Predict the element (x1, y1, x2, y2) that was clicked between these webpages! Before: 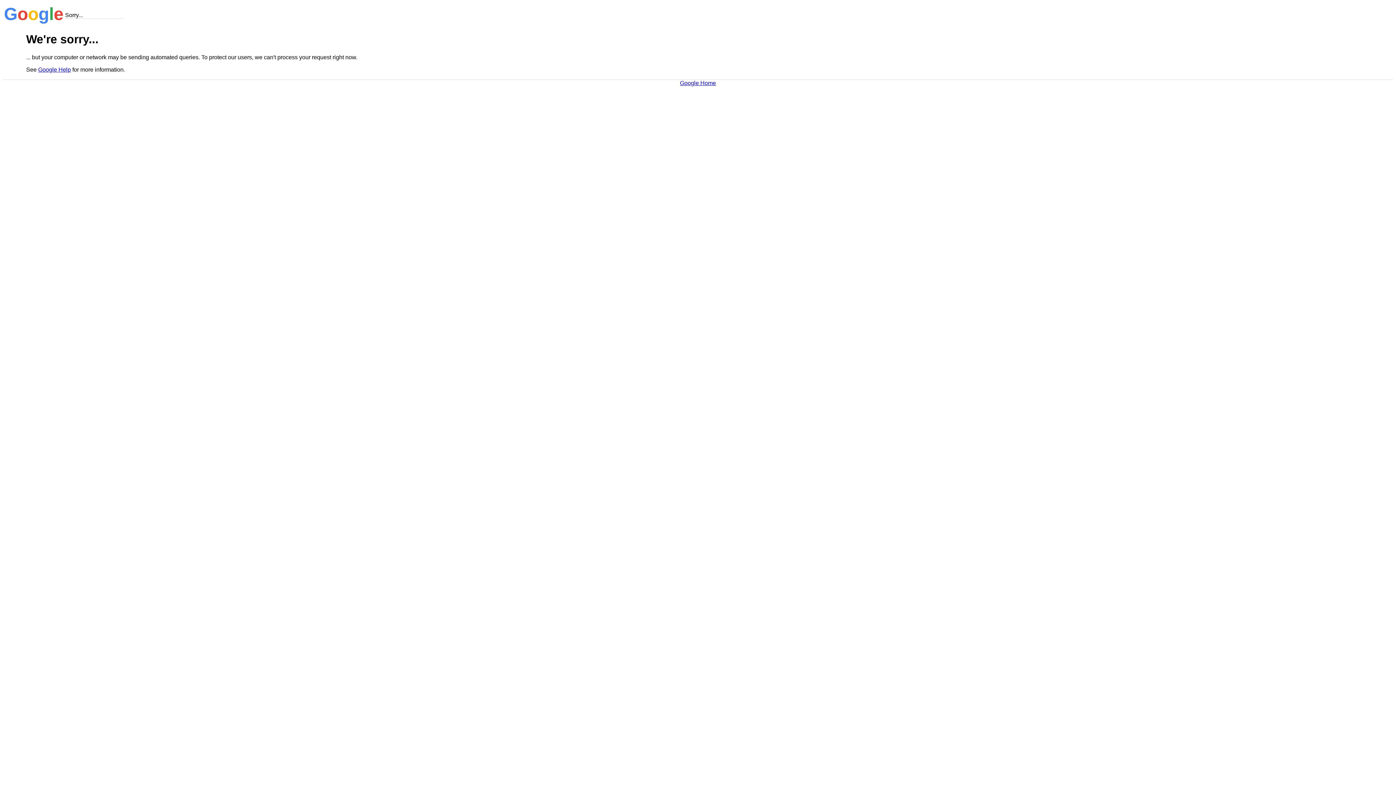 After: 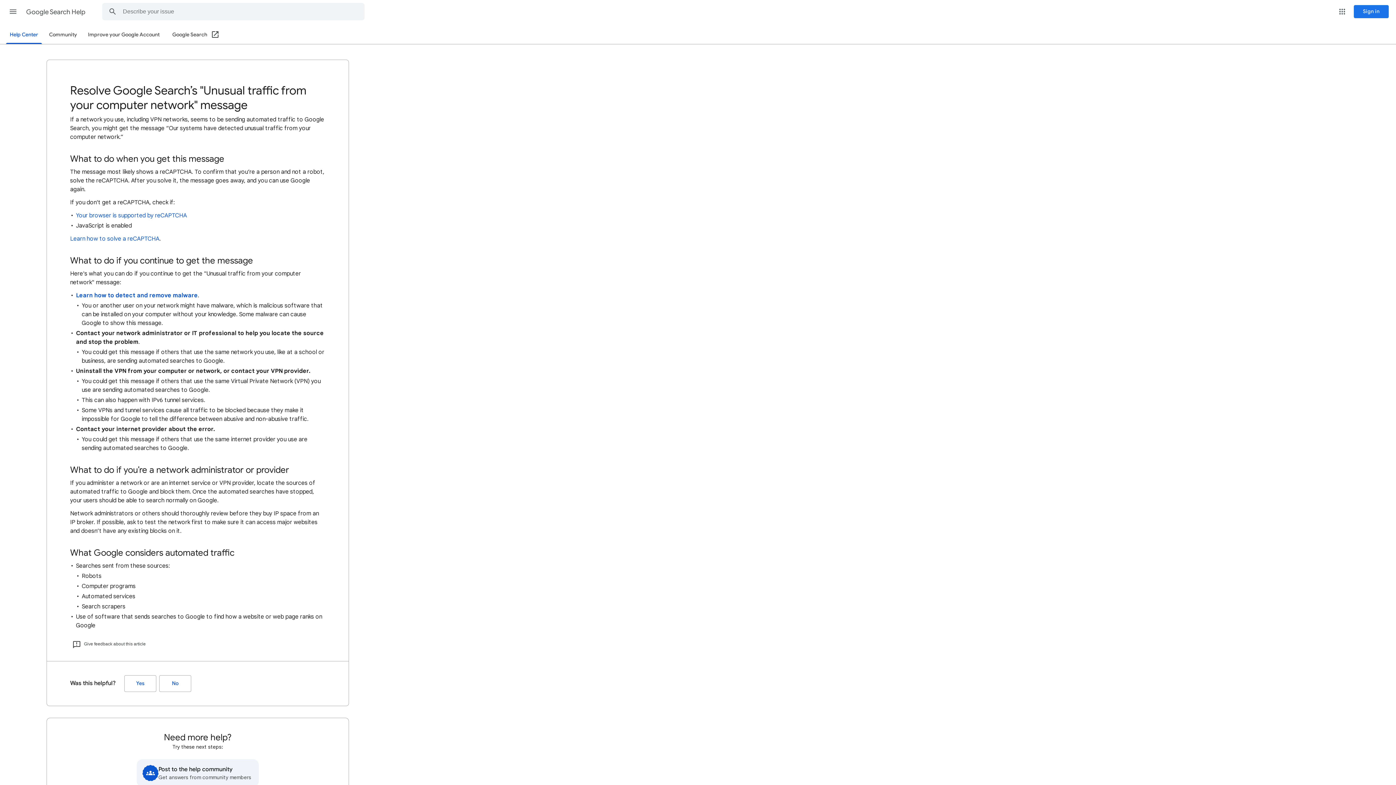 Action: bbox: (38, 66, 70, 72) label: Google Help